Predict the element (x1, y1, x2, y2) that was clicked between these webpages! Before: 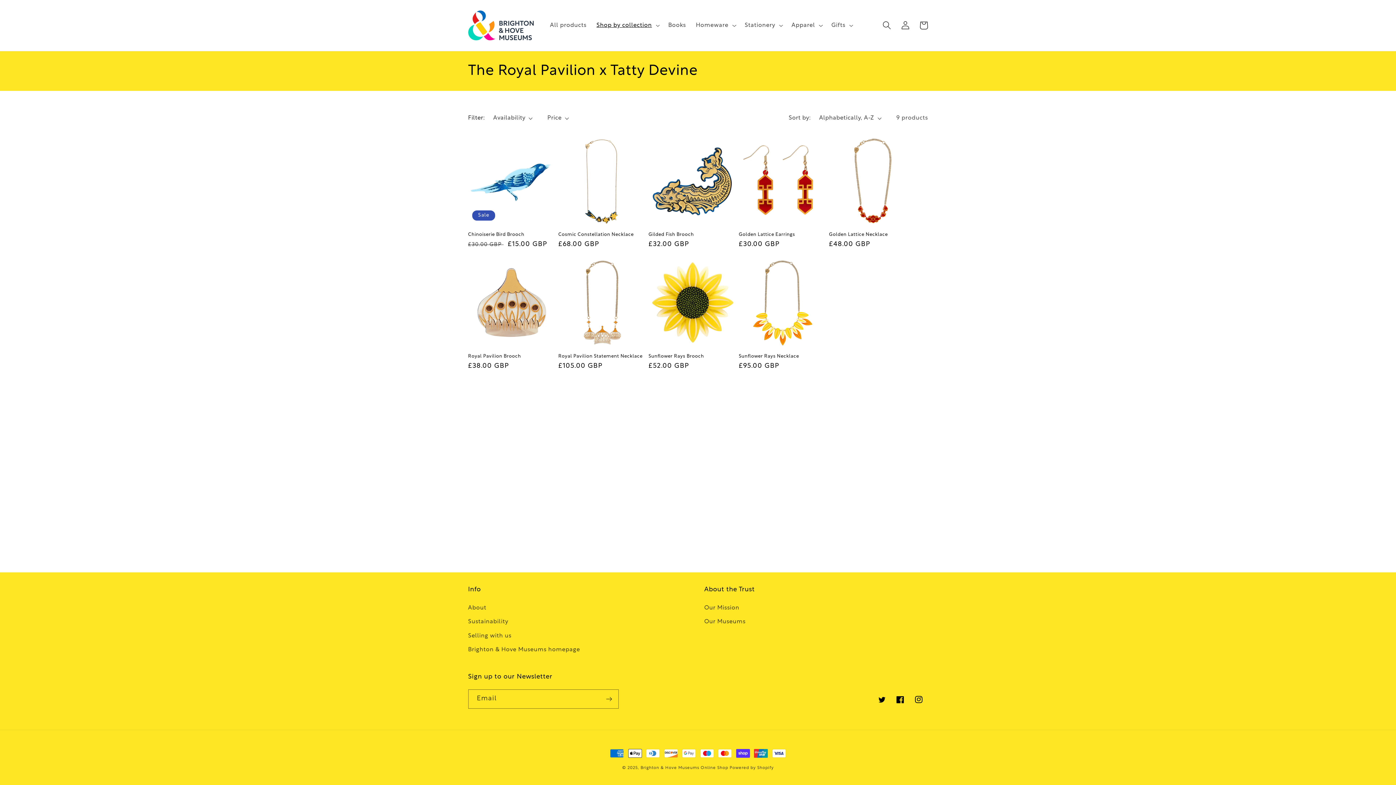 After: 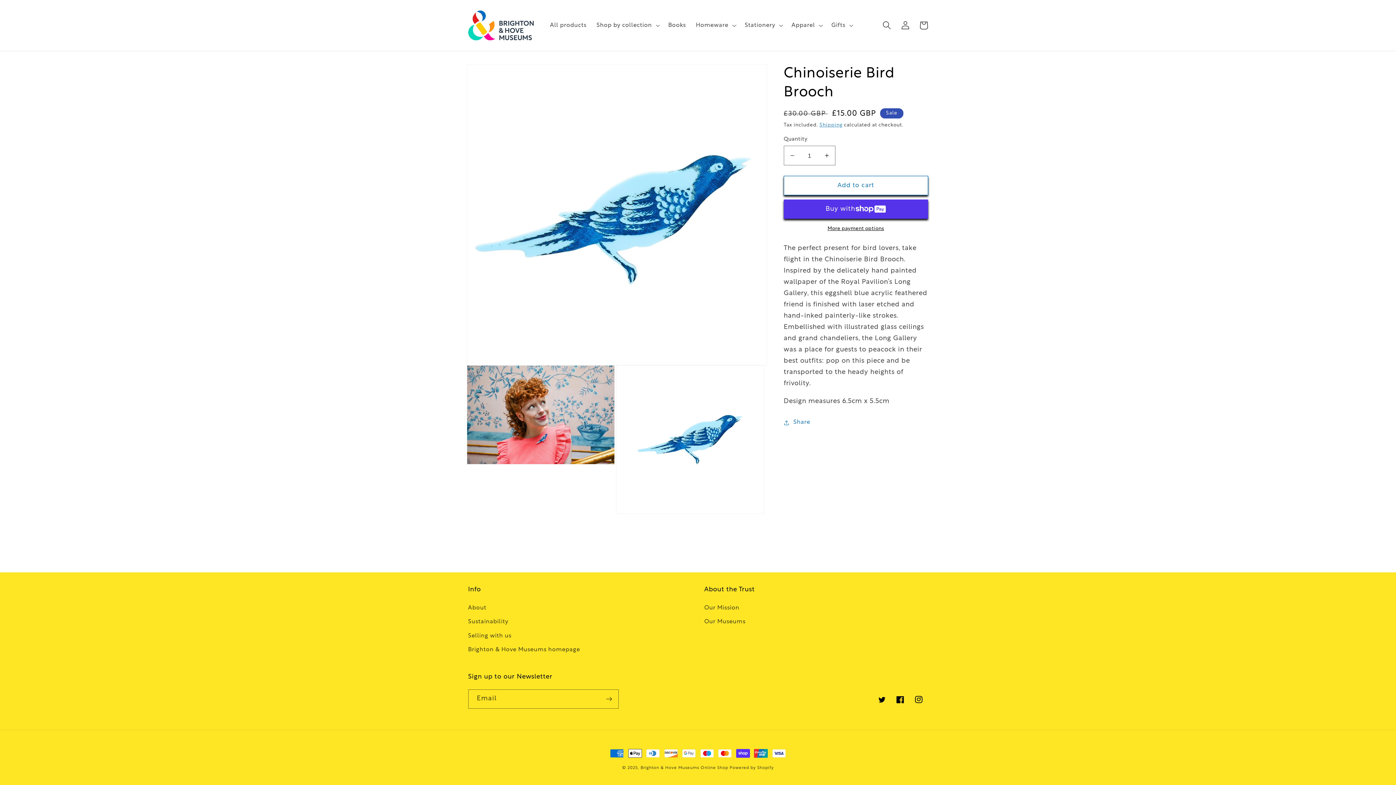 Action: bbox: (468, 231, 555, 237) label: Chinoiserie Bird Brooch